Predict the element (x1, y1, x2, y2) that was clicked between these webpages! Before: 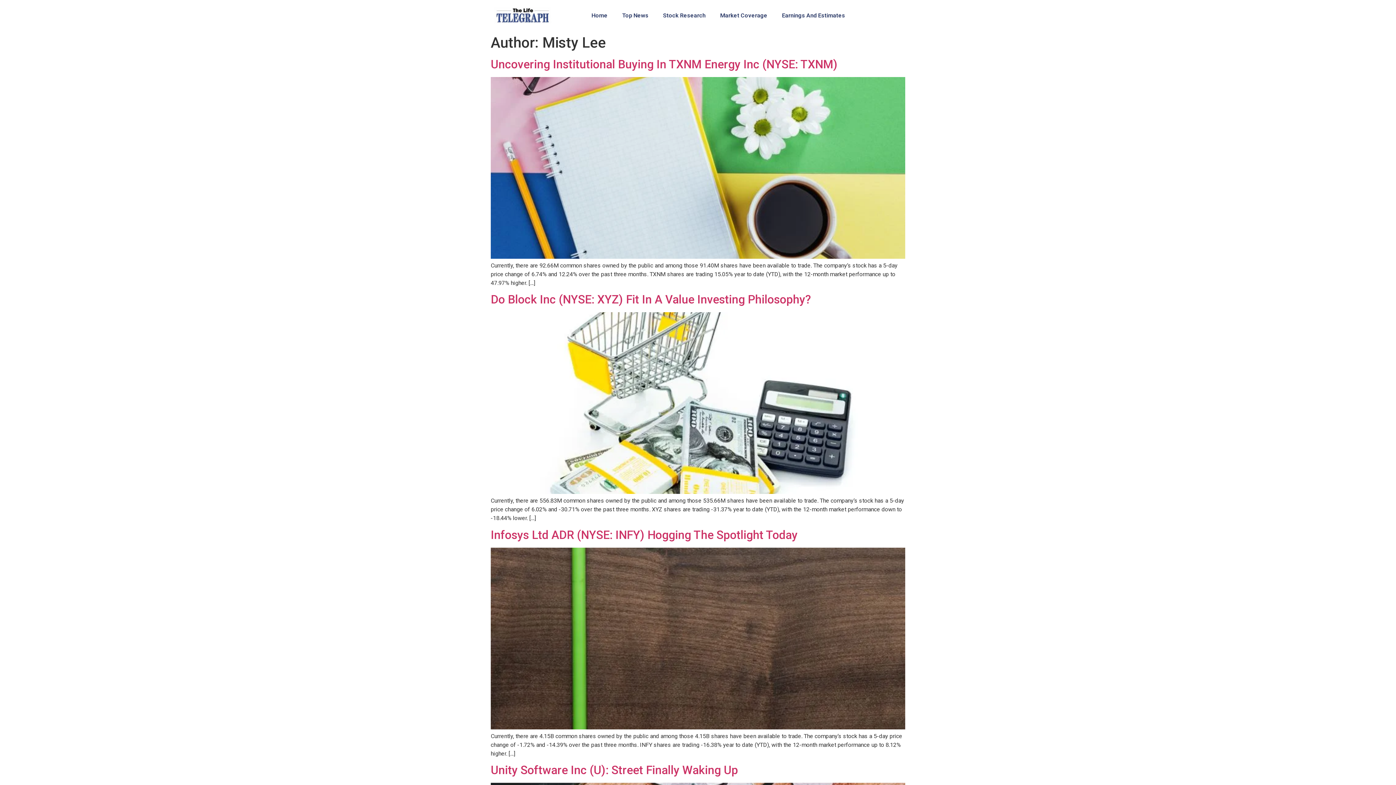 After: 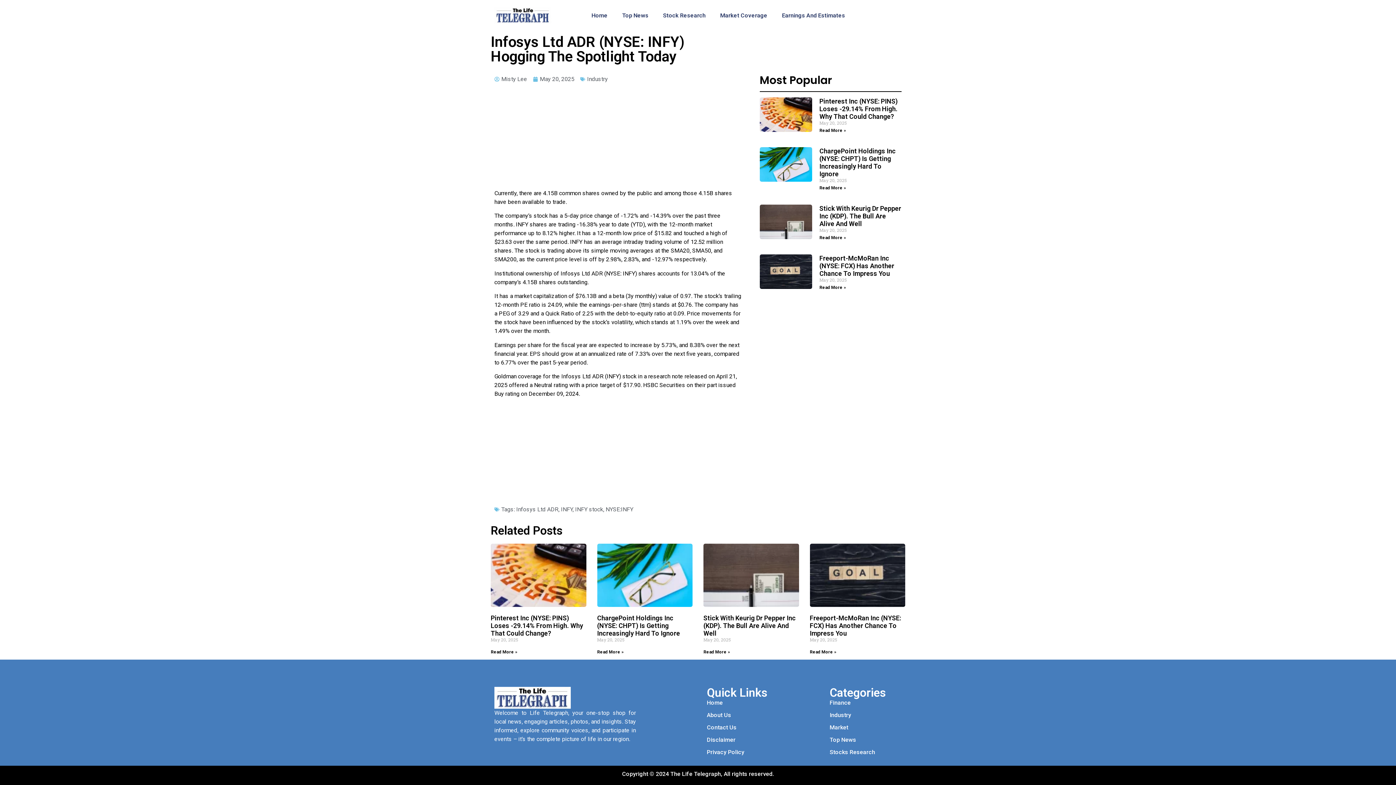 Action: label: Infosys Ltd ADR (NYSE: INFY) Hogging The Spotlight Today bbox: (490, 528, 797, 542)